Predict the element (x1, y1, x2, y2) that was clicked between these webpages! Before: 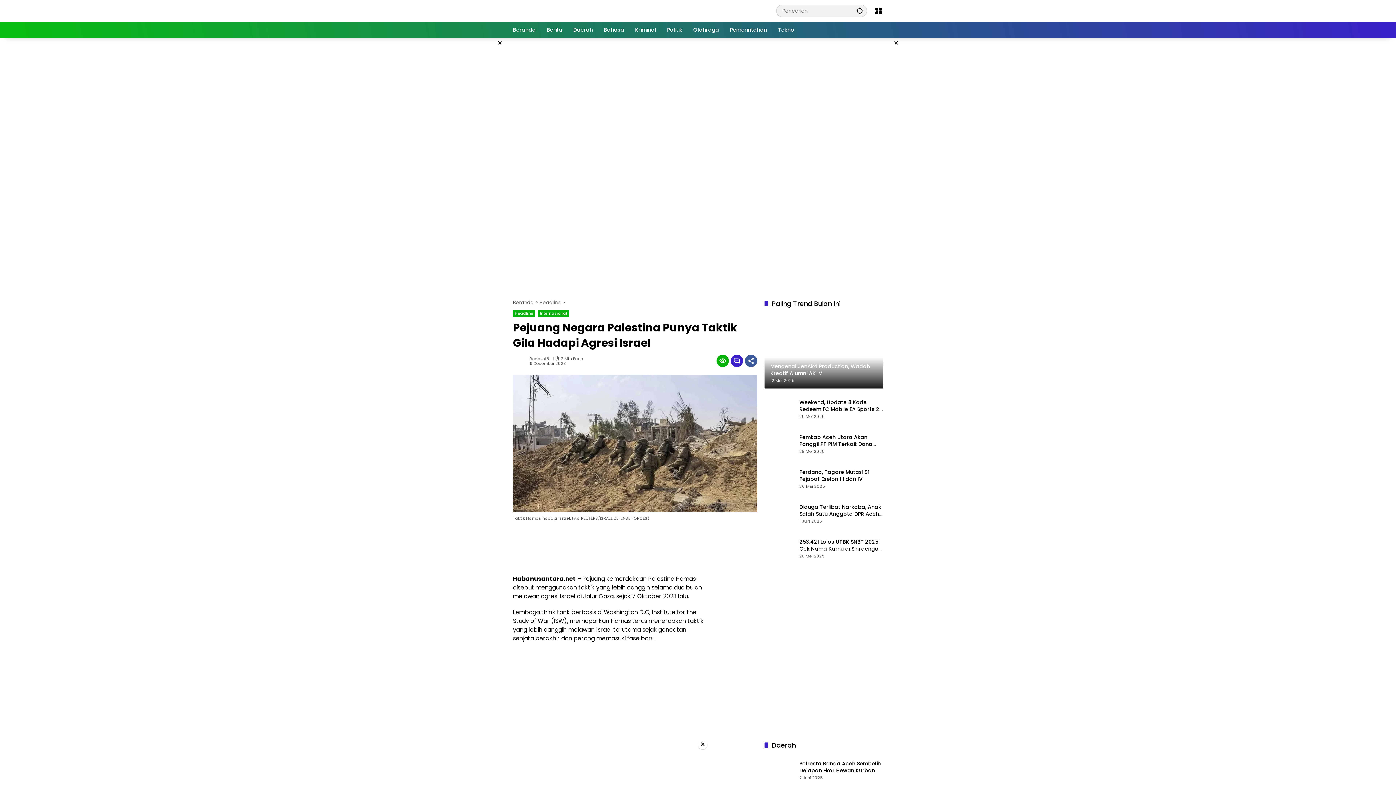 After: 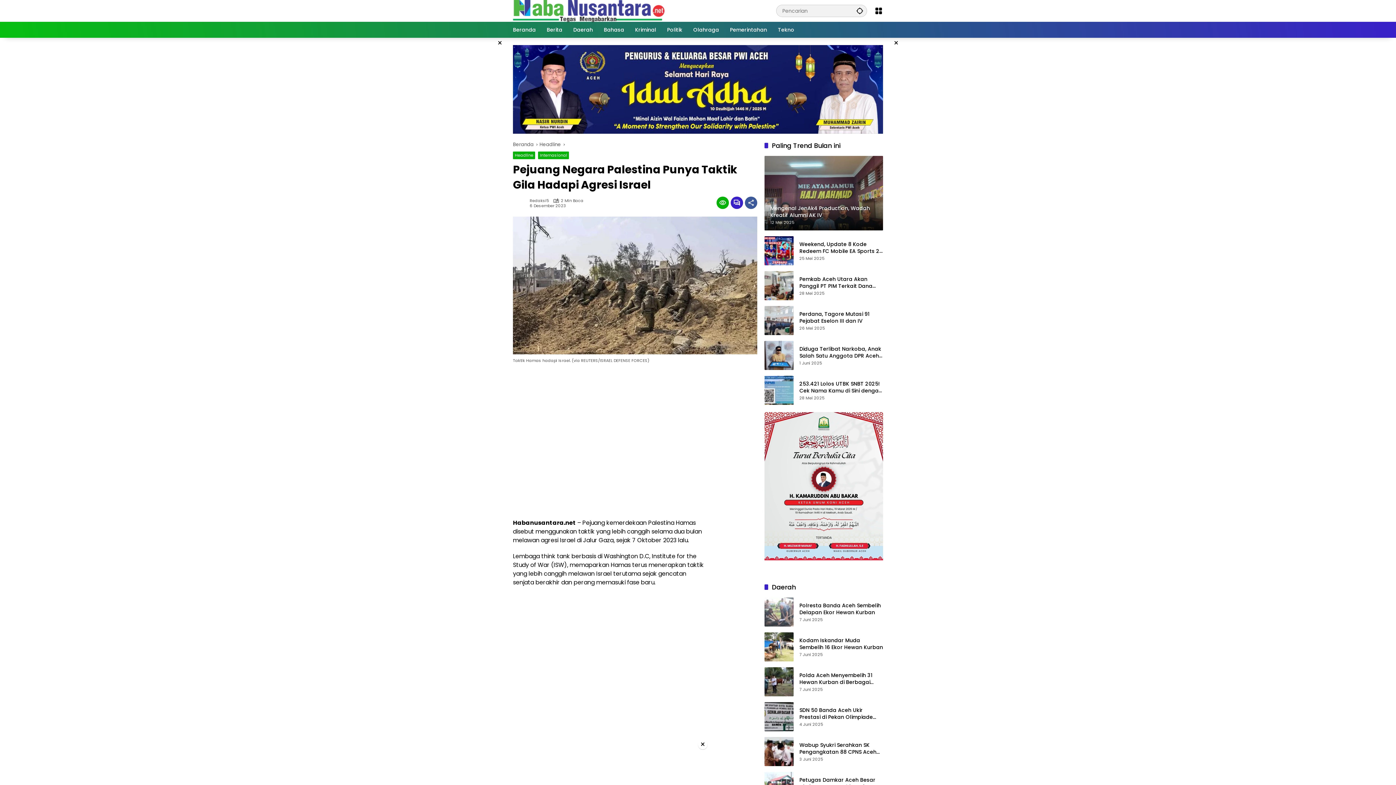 Action: bbox: (0, 259, 1396, 266)